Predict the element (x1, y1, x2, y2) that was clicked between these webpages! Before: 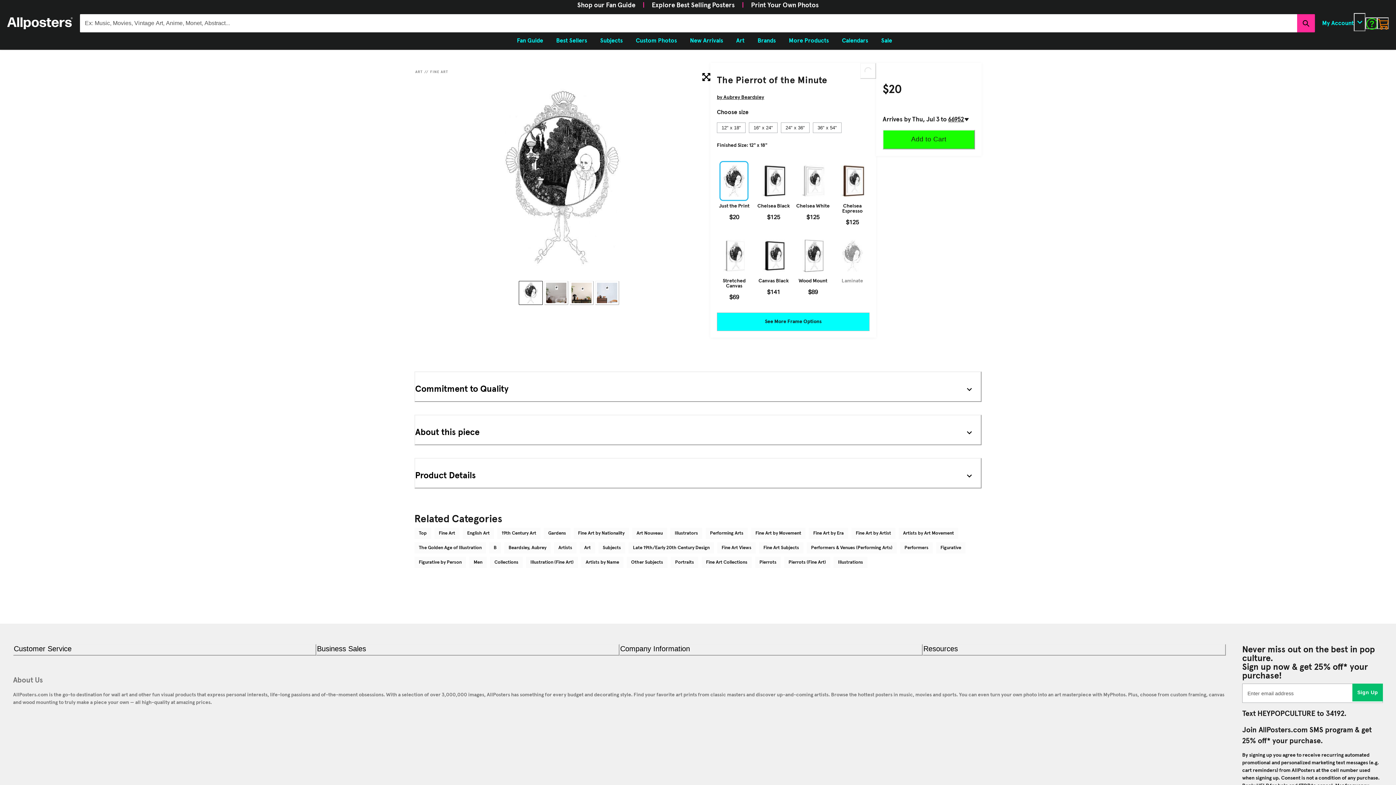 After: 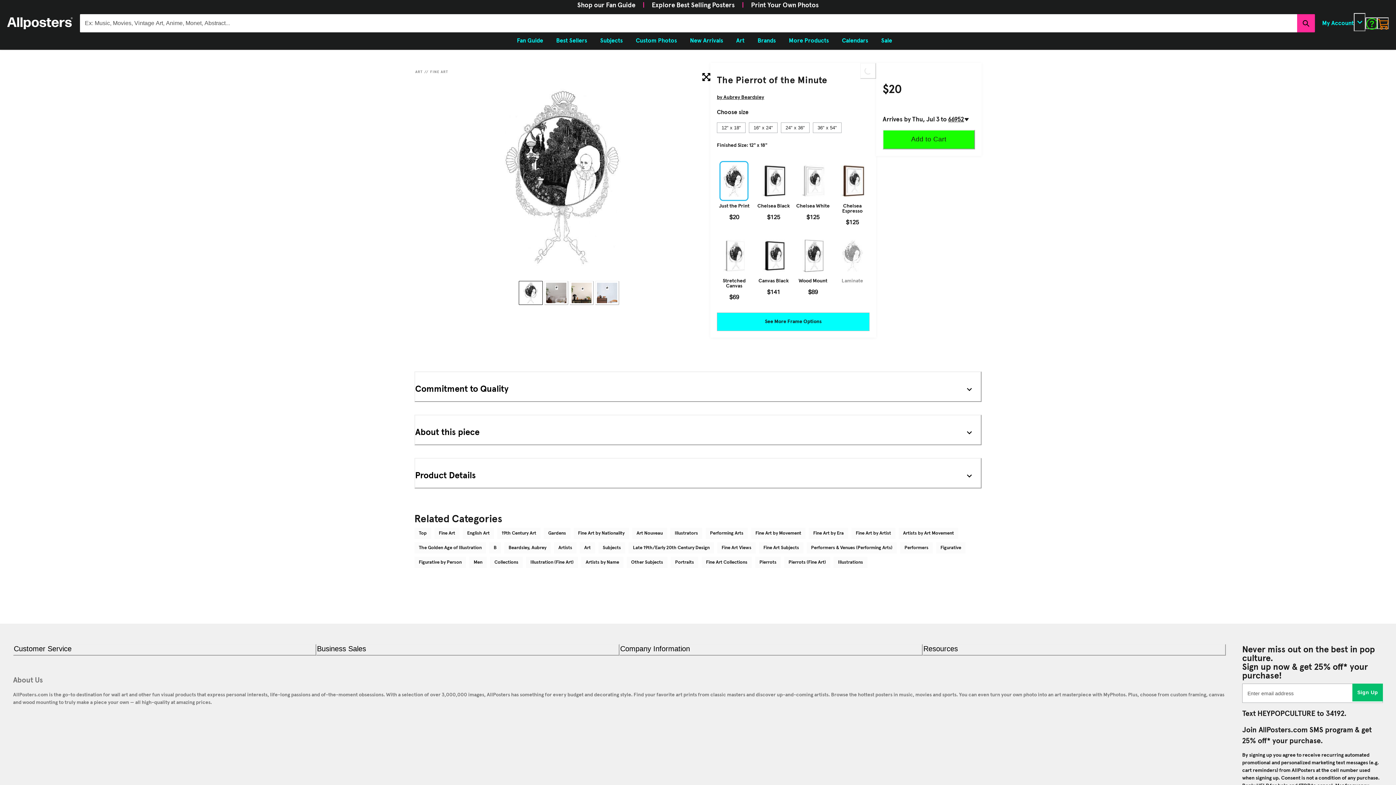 Action: bbox: (922, 644, 1226, 655) label: Resources